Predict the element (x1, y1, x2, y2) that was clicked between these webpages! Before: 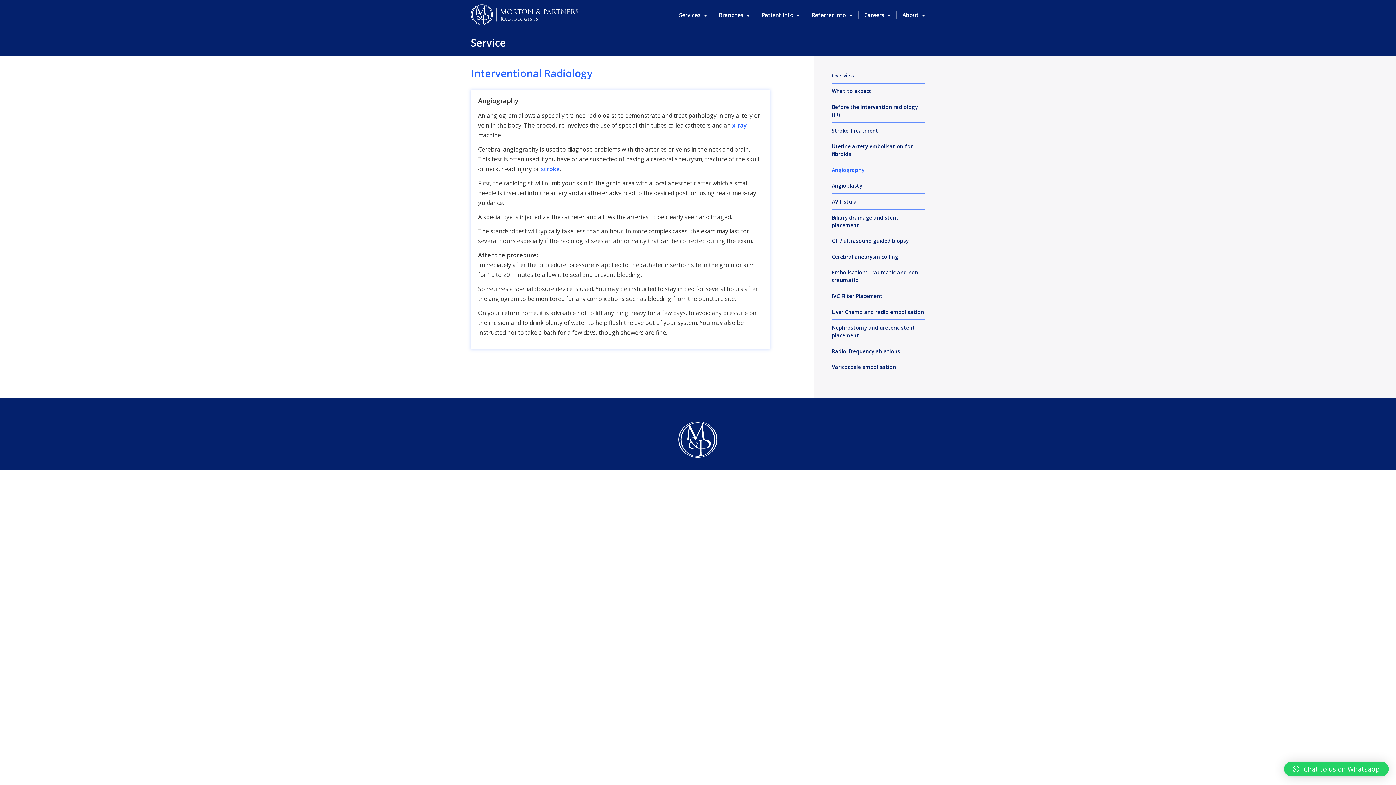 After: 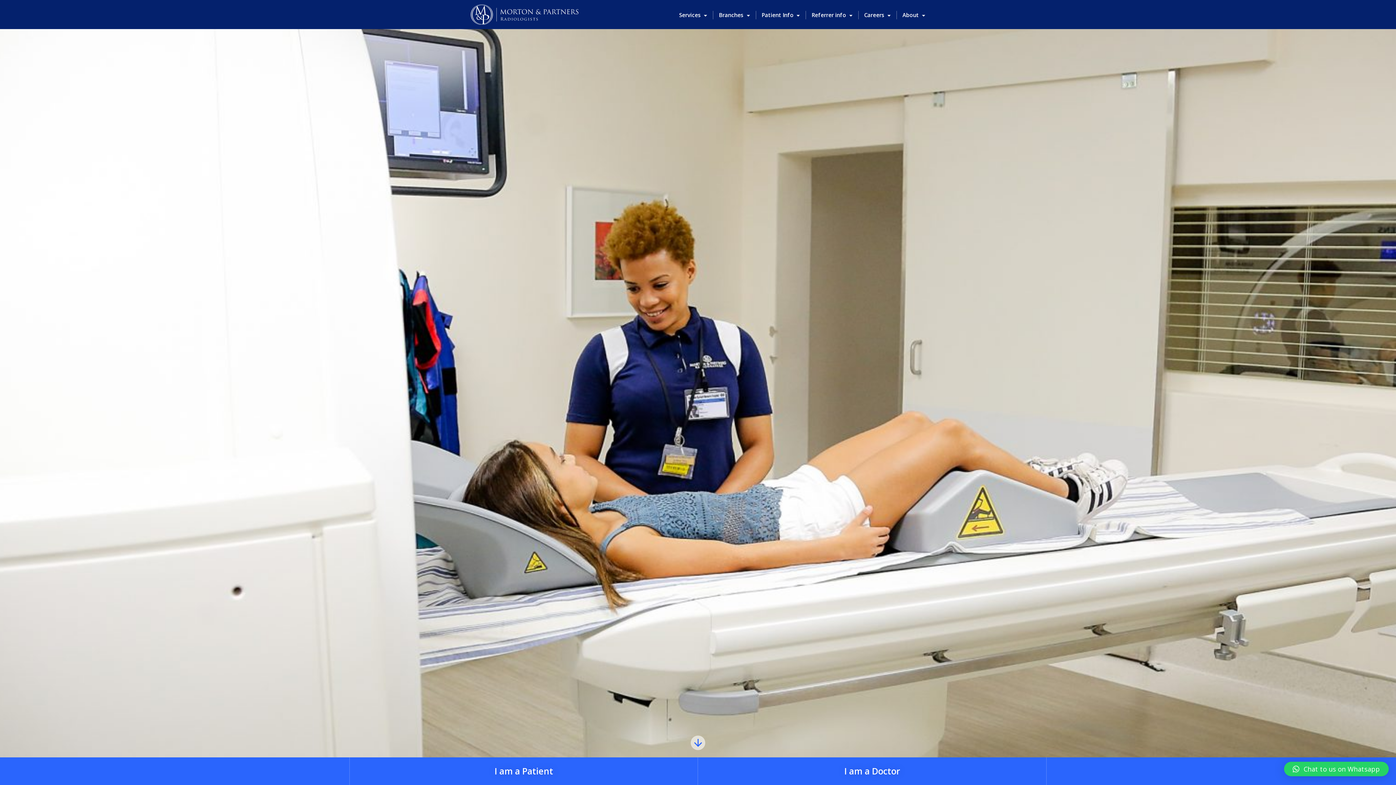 Action: bbox: (470, 18, 578, 26)